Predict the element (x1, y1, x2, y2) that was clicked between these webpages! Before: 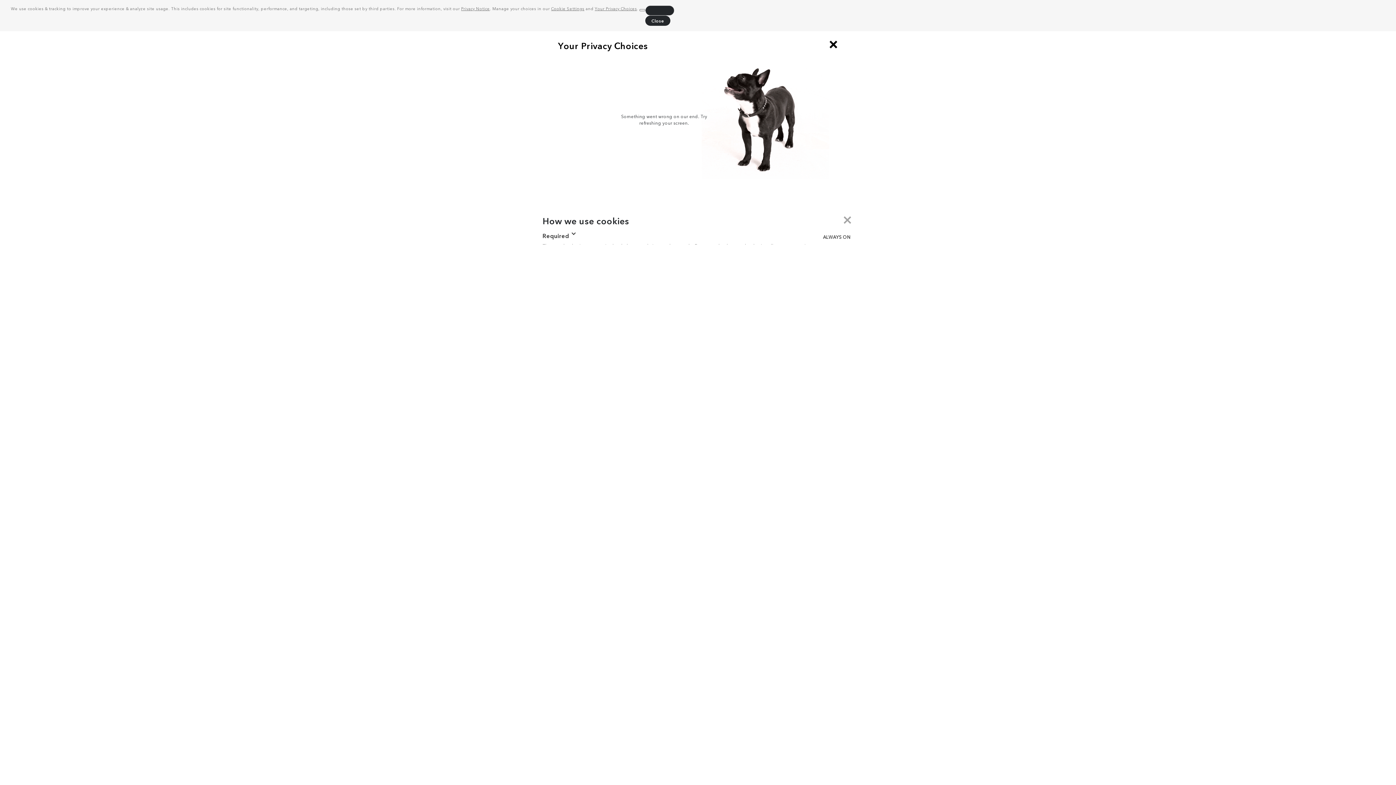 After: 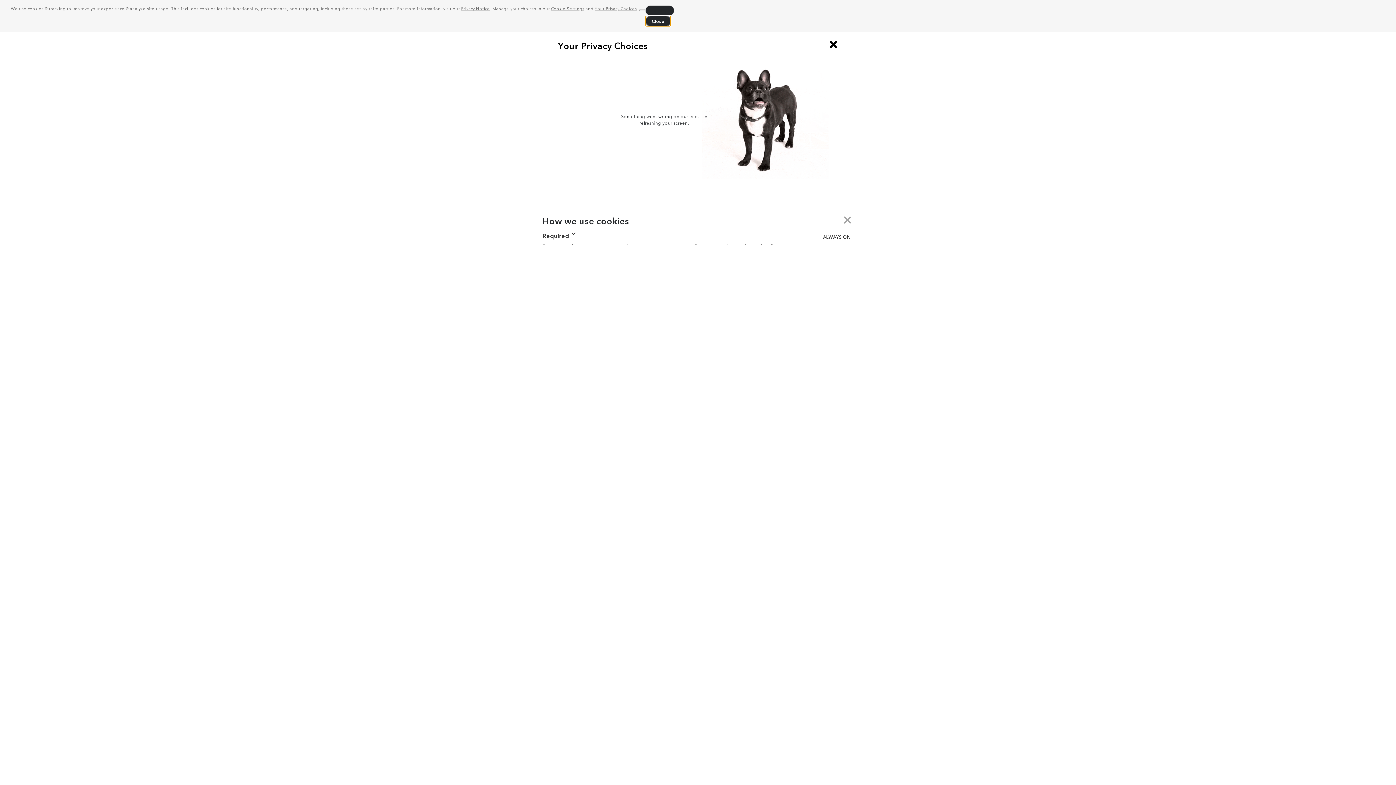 Action: label: dismiss cookie message bbox: (645, 15, 670, 25)